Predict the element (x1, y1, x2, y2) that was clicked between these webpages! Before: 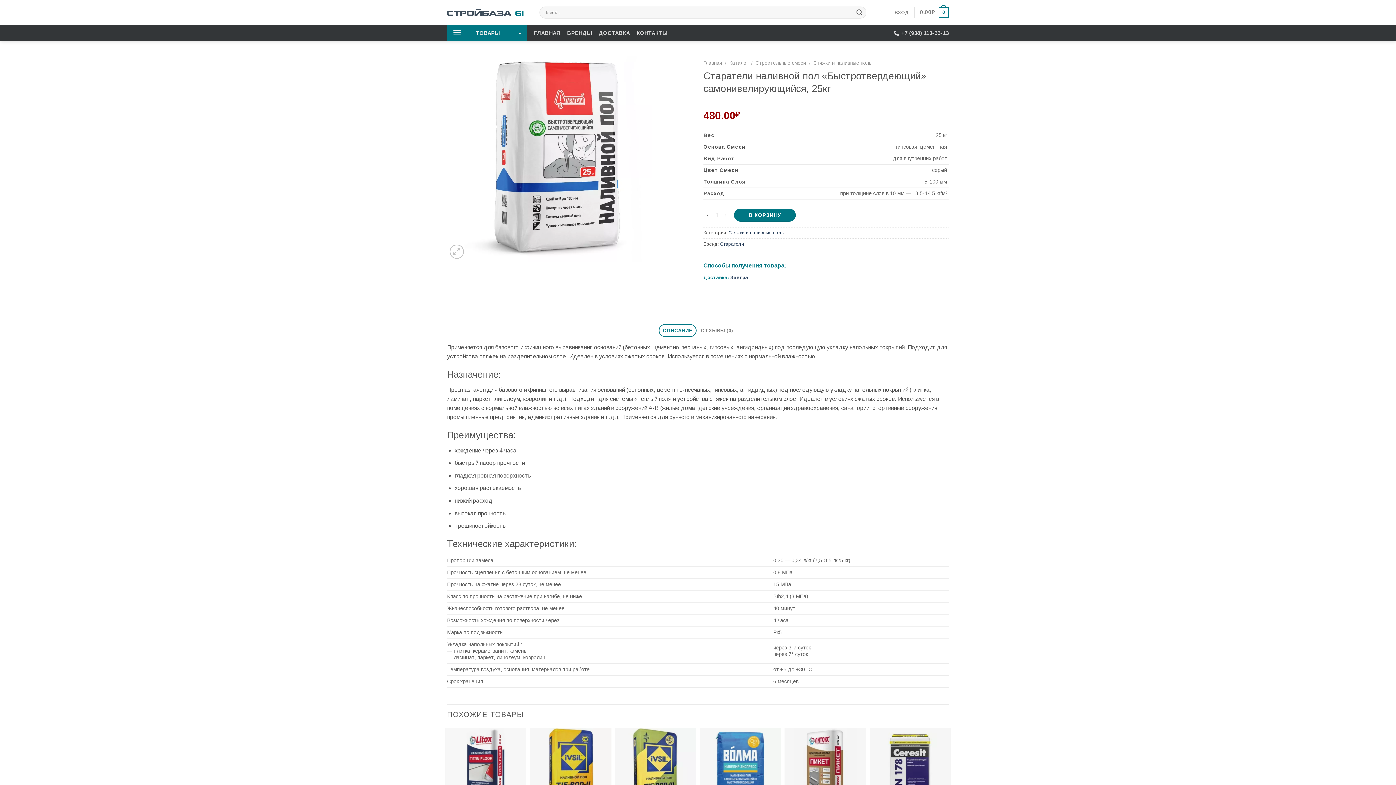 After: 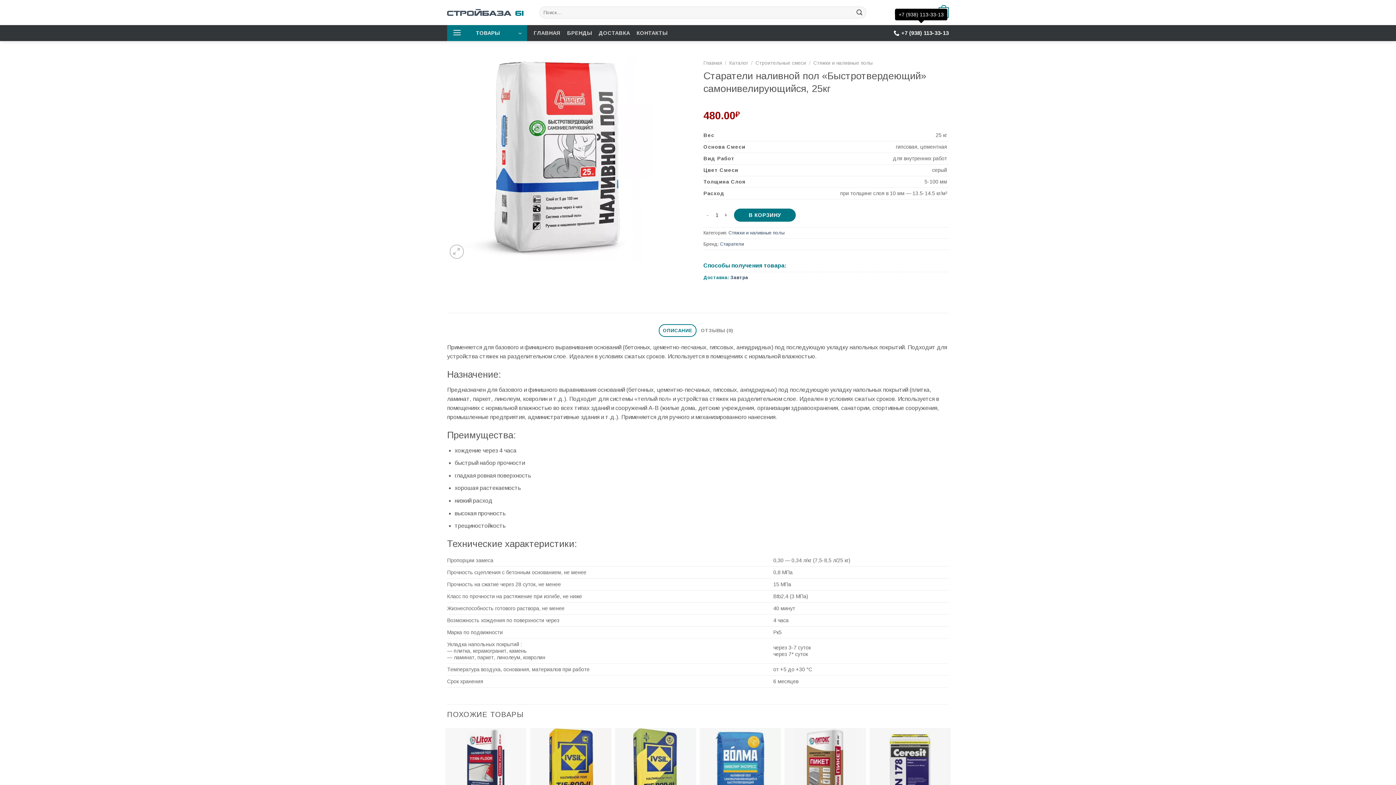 Action: label: +7 (938) 113-33-13 bbox: (893, 25, 949, 40)